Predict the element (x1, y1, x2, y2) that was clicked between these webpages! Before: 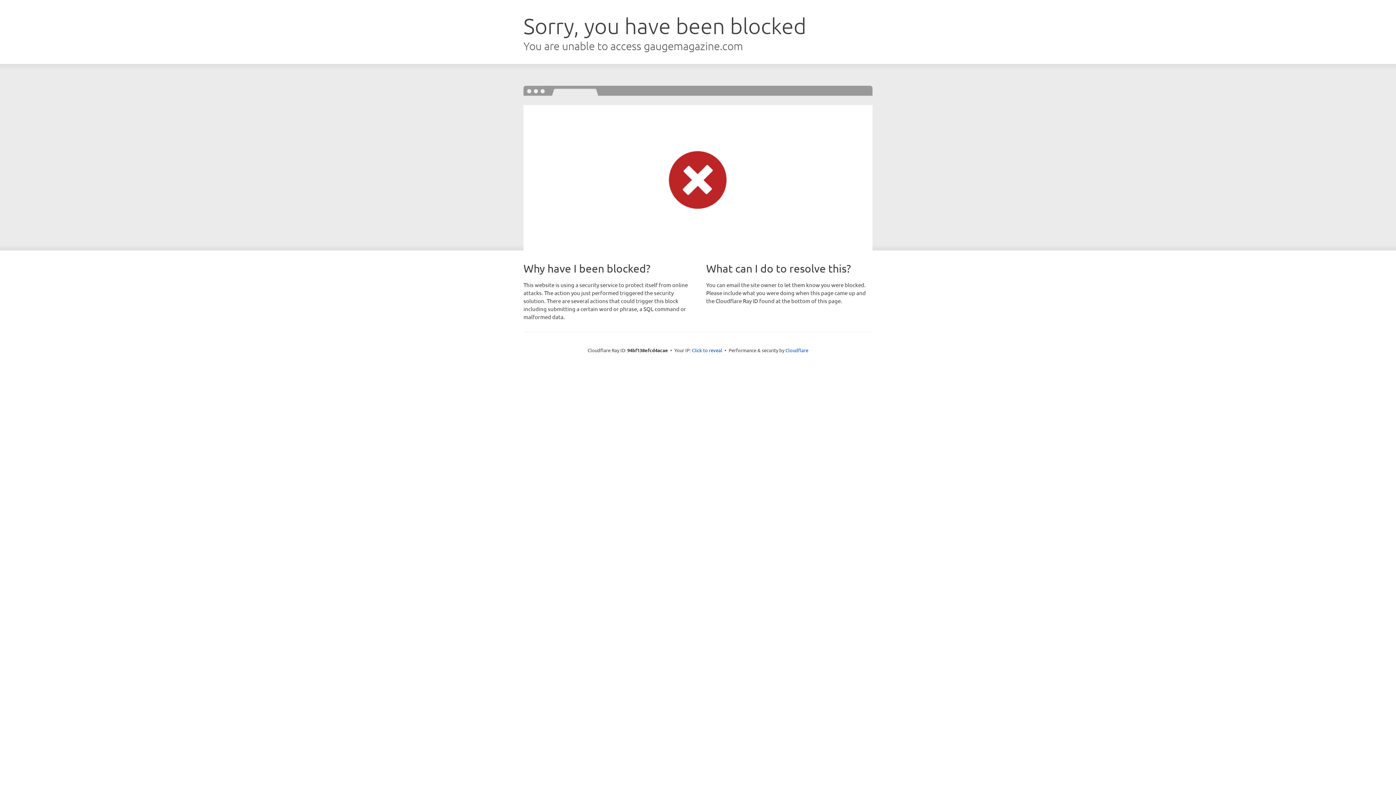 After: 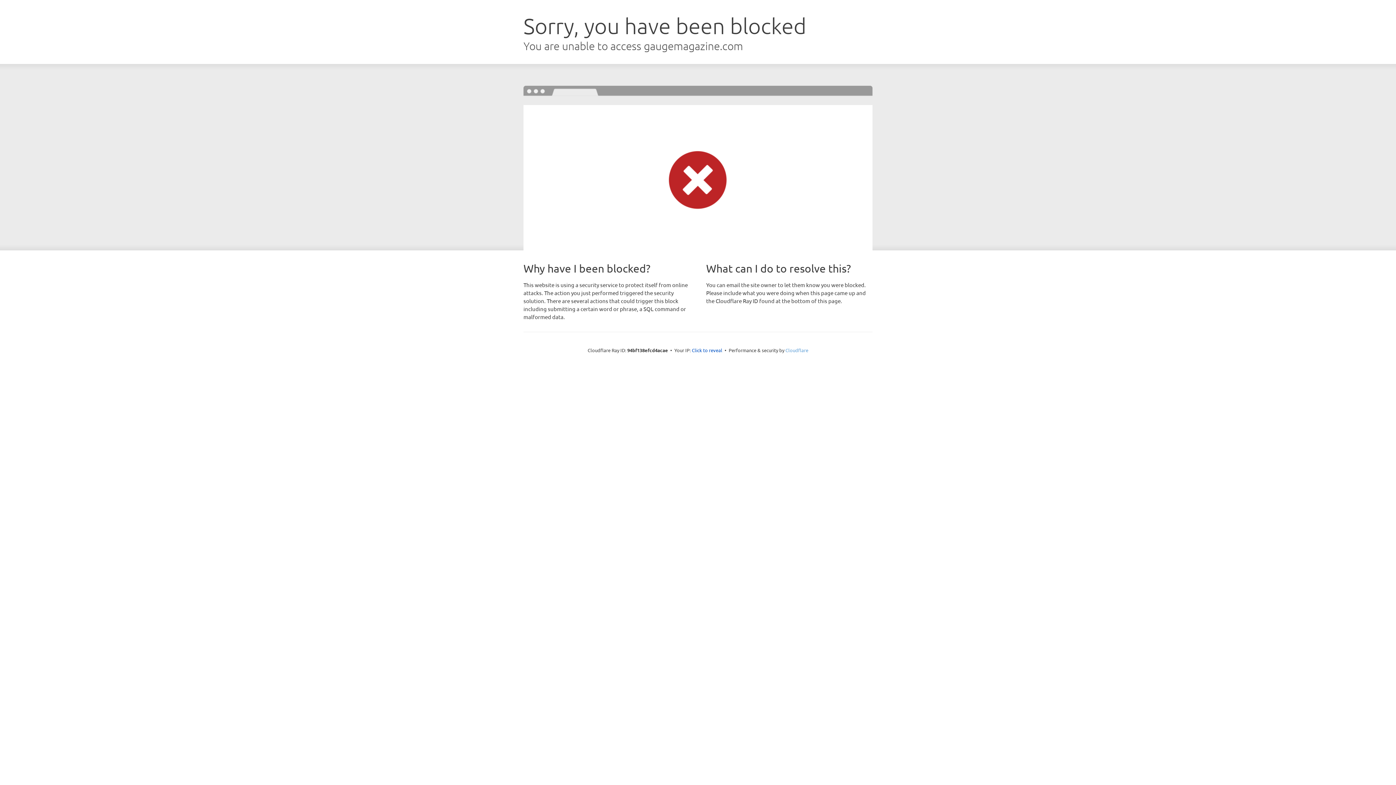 Action: bbox: (785, 347, 808, 353) label: Cloudflare